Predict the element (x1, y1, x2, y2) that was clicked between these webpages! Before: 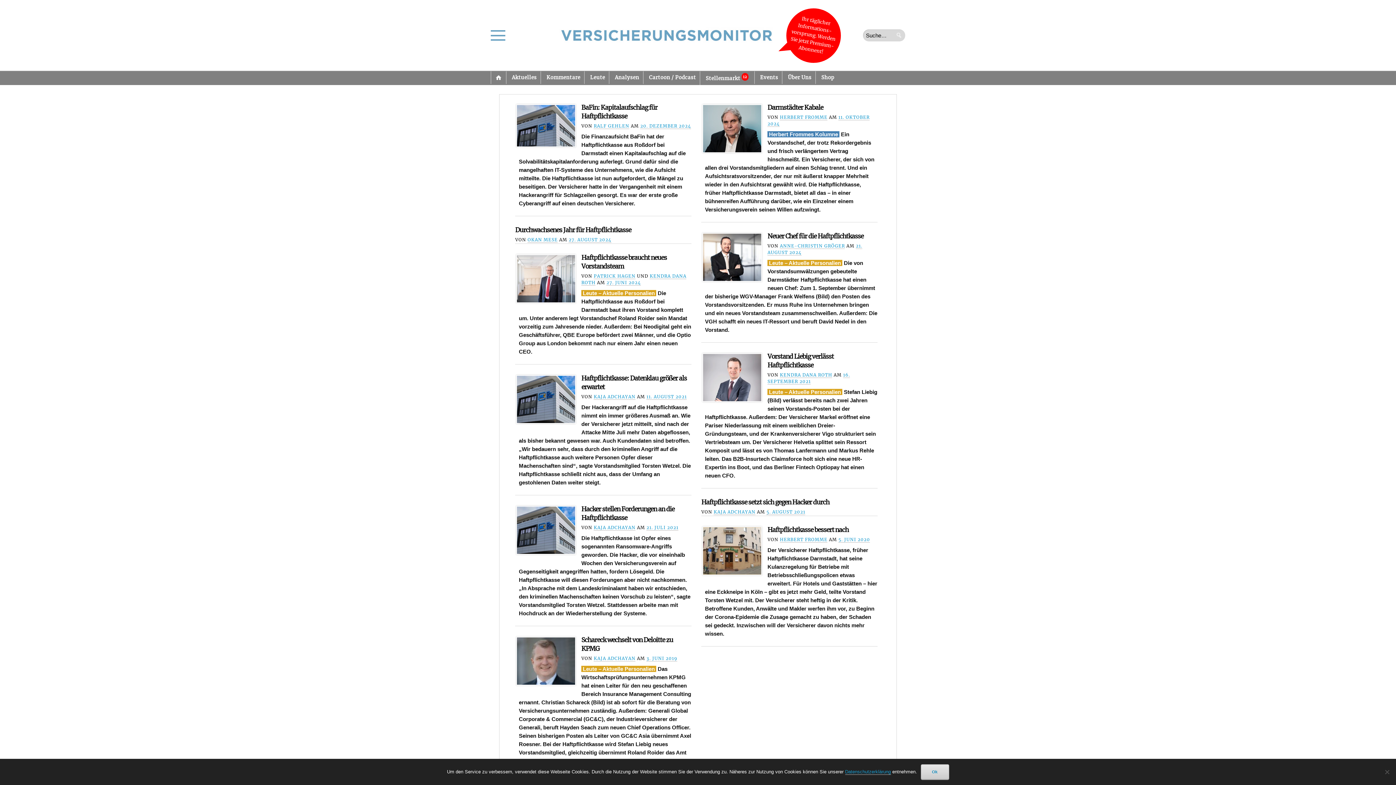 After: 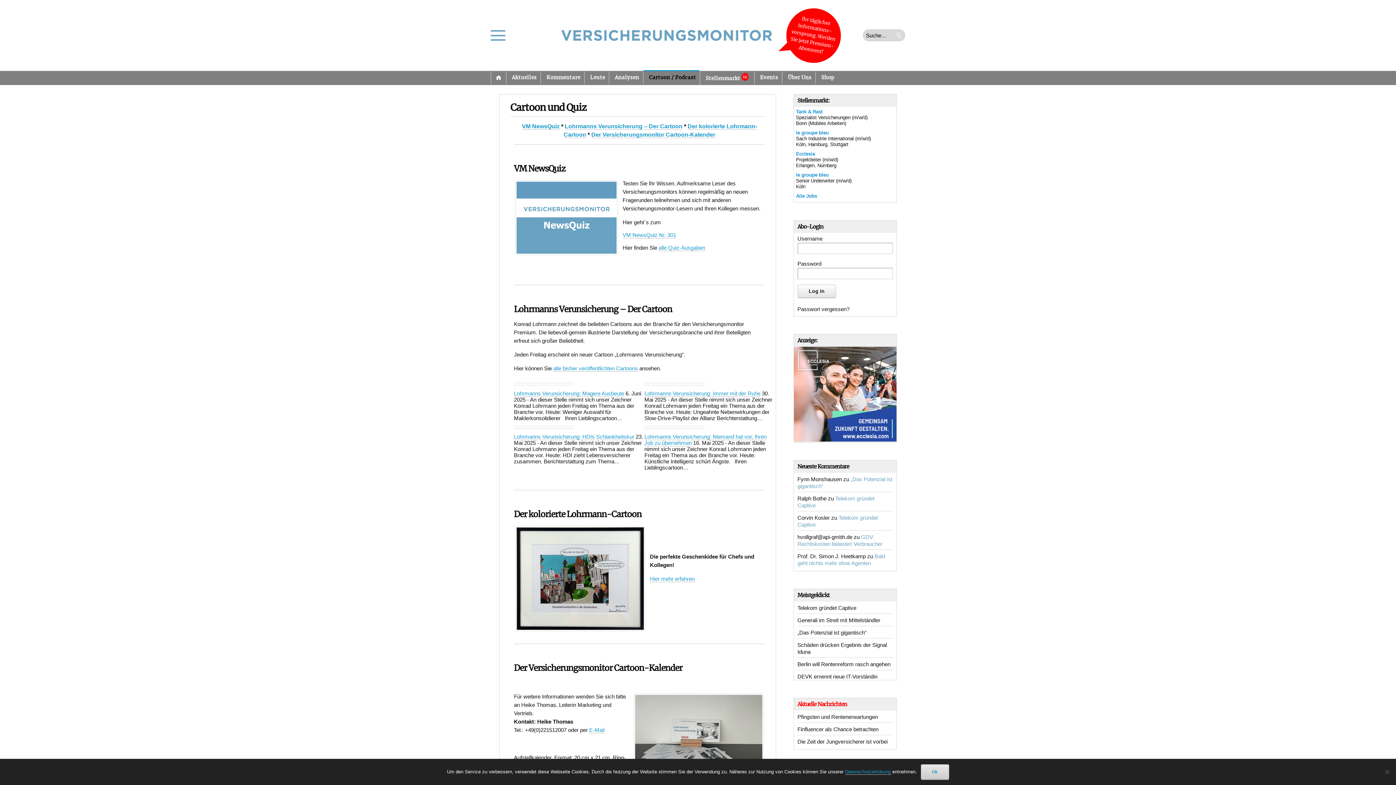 Action: label: Cartoon / Podcast bbox: (643, 71, 699, 84)